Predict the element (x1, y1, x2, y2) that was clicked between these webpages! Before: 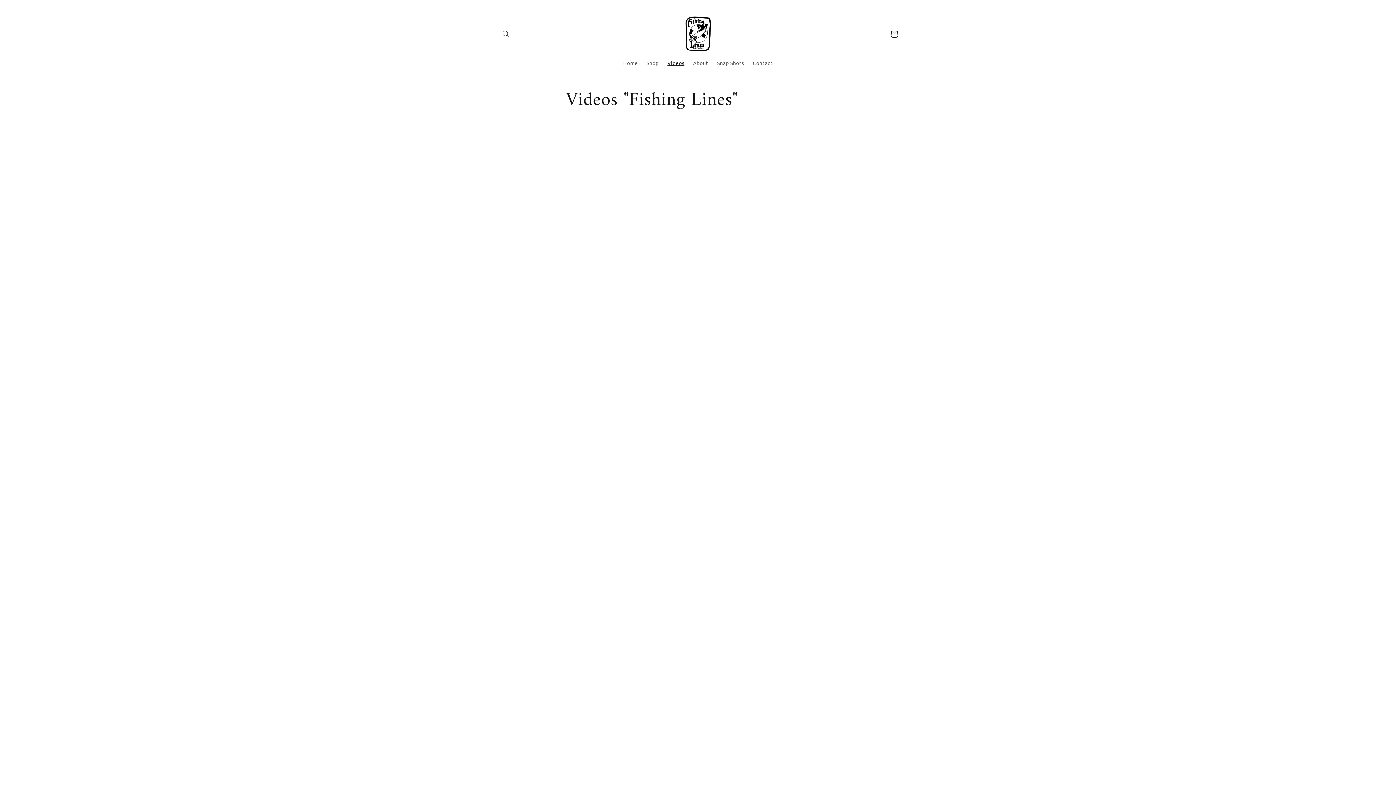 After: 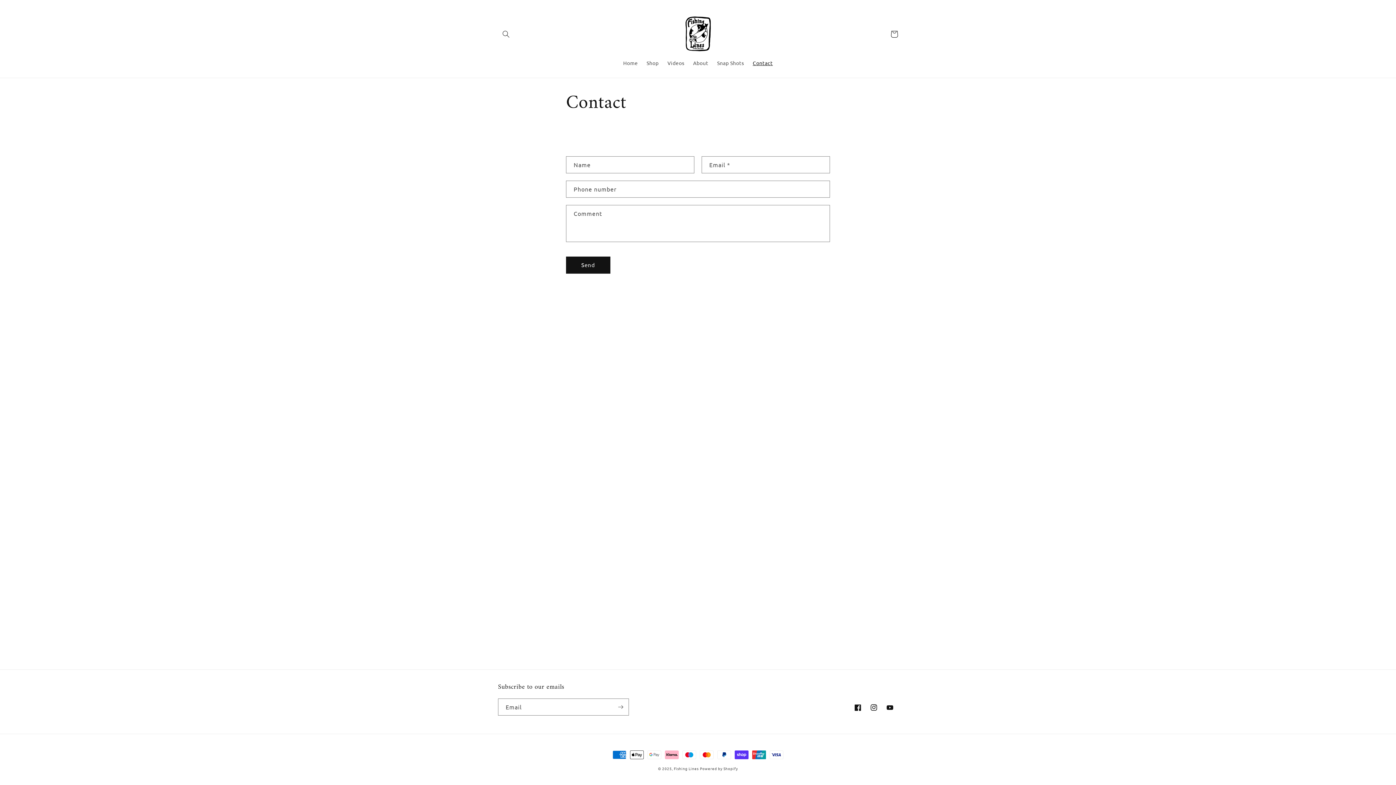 Action: bbox: (748, 55, 777, 70) label: Contact